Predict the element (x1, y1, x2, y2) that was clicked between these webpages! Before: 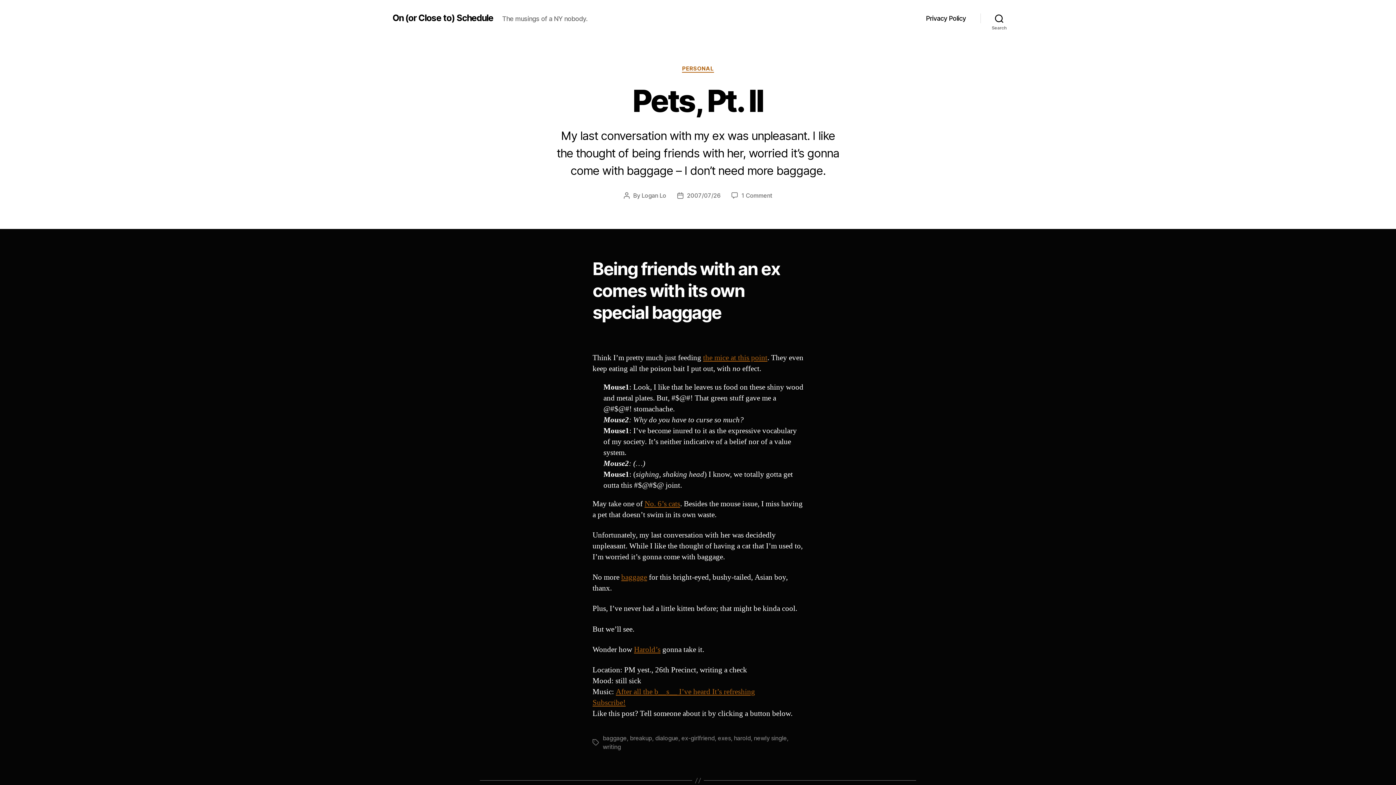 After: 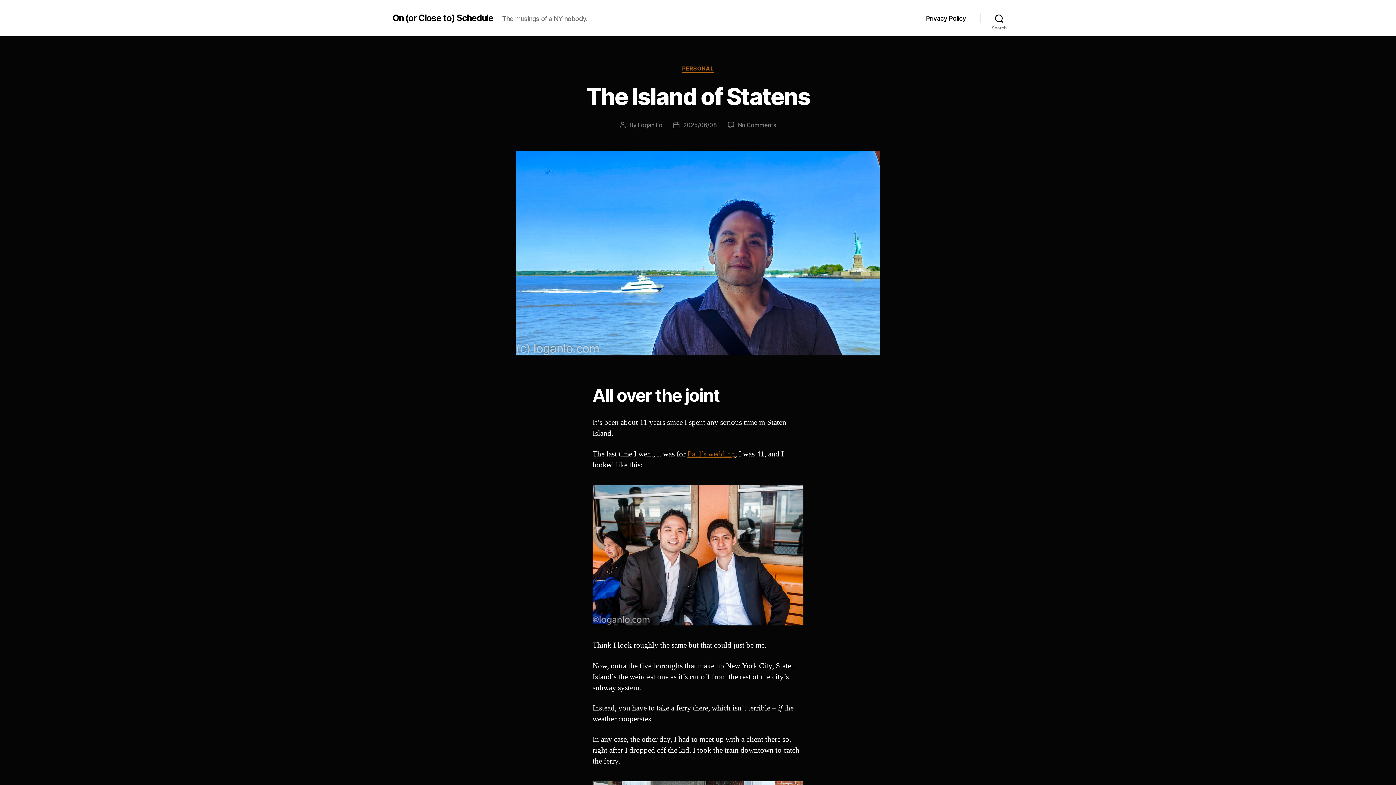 Action: bbox: (392, 13, 493, 22) label: On (or Close to) Schedule